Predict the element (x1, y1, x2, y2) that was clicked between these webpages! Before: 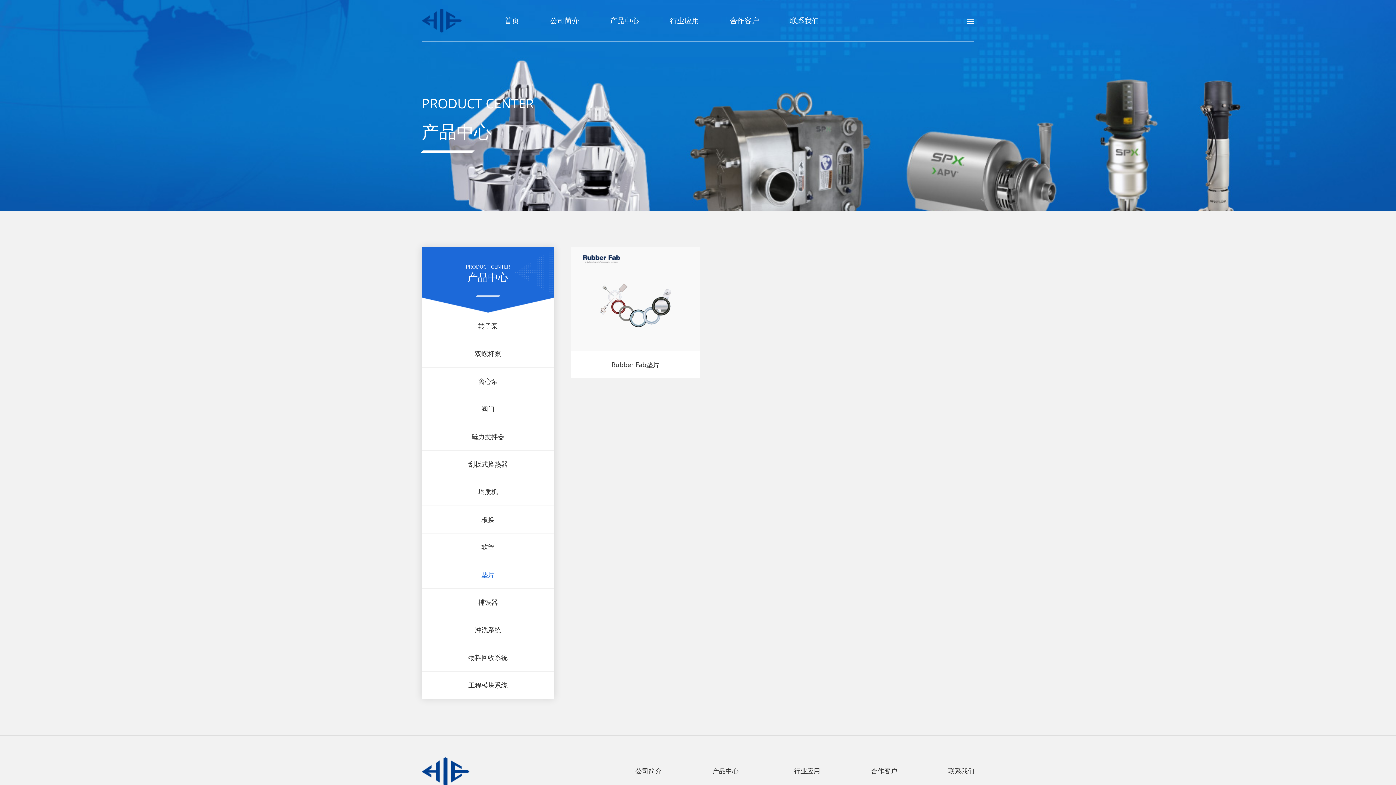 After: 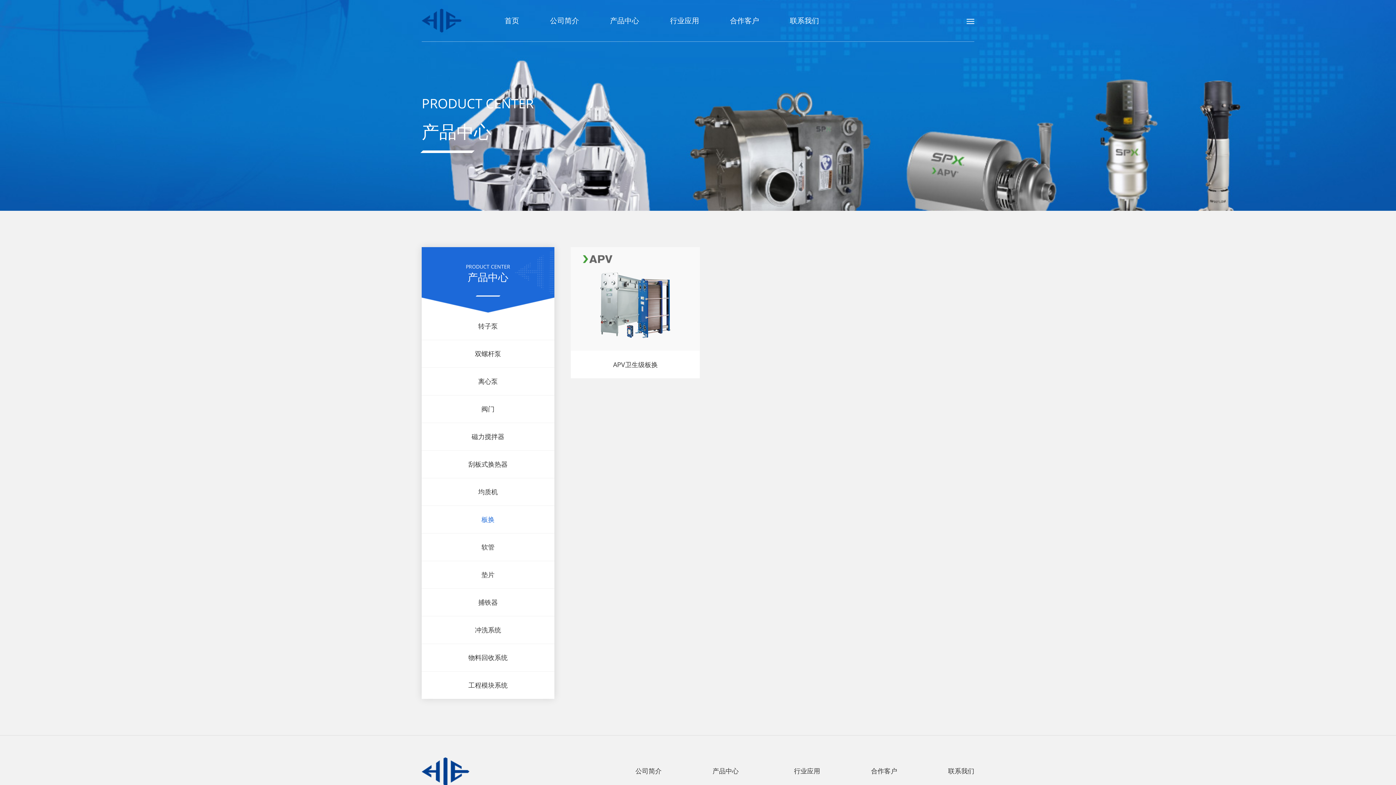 Action: label: 板换 bbox: (421, 506, 554, 533)